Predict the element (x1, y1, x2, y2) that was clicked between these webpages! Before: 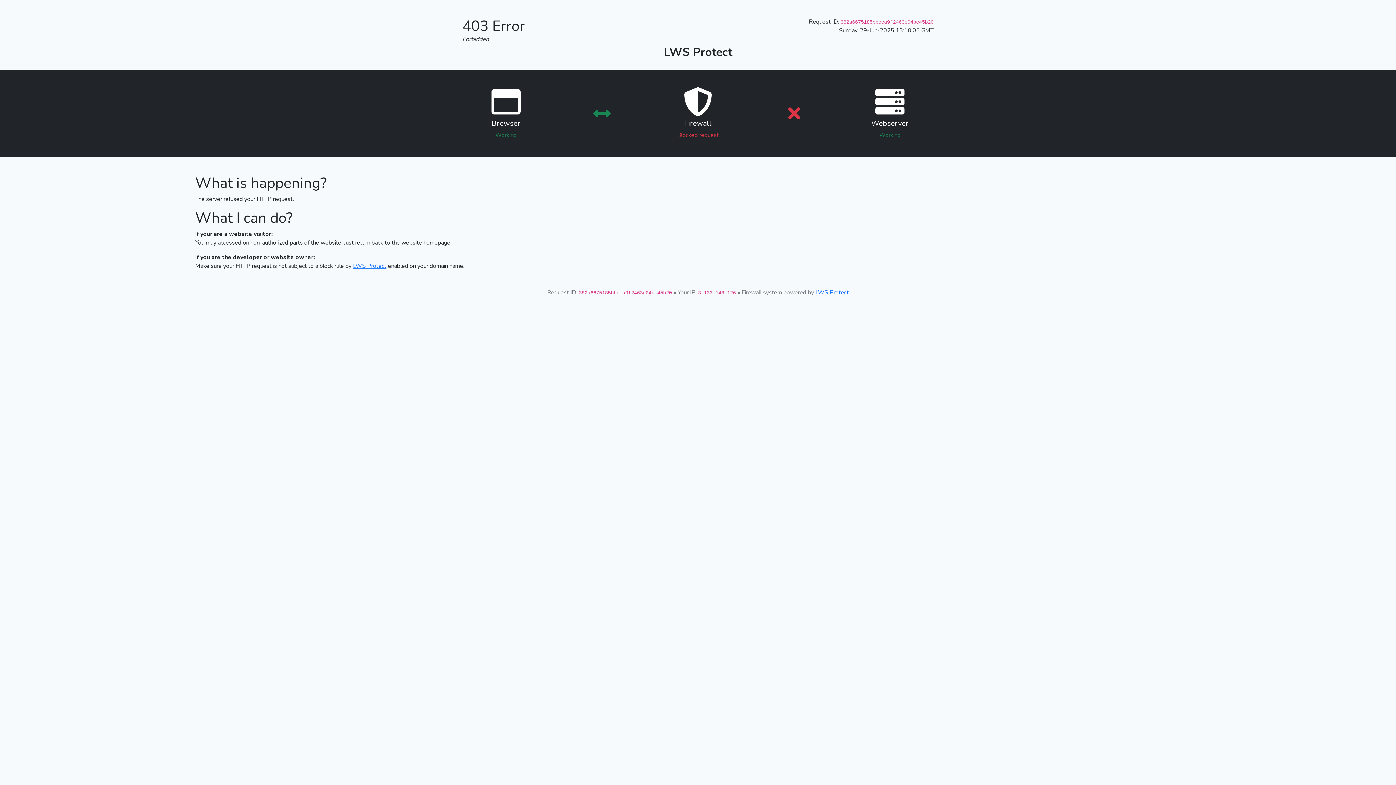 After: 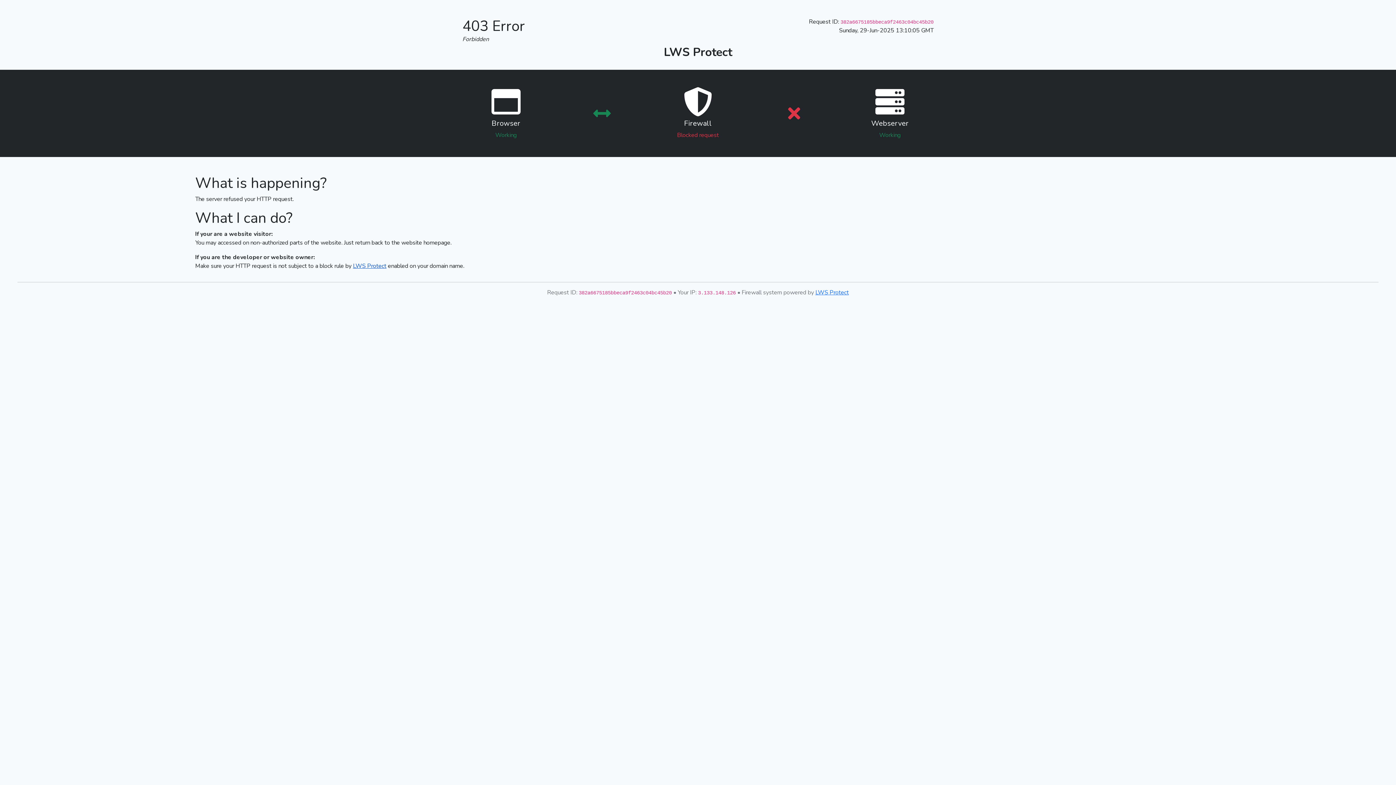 Action: bbox: (353, 262, 386, 270) label: LWS Protect